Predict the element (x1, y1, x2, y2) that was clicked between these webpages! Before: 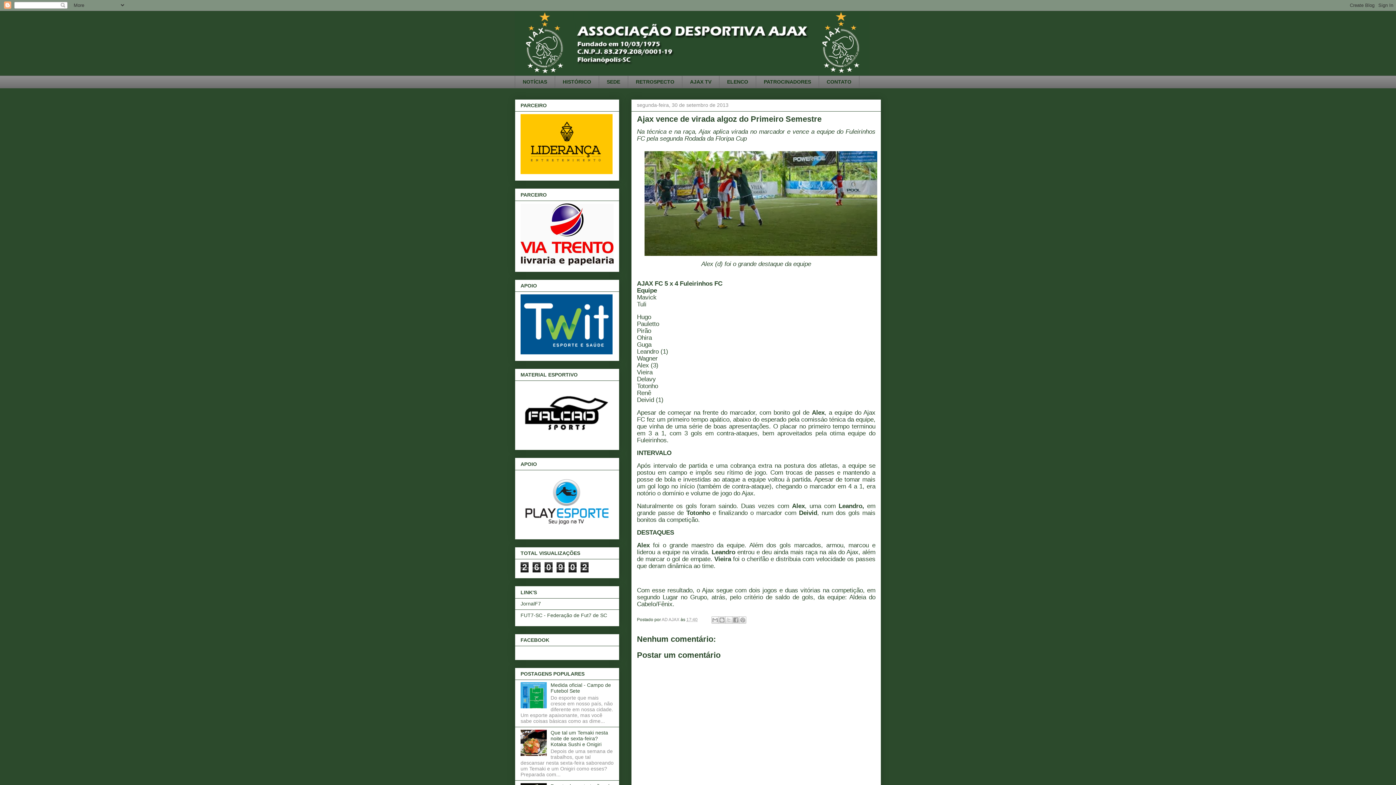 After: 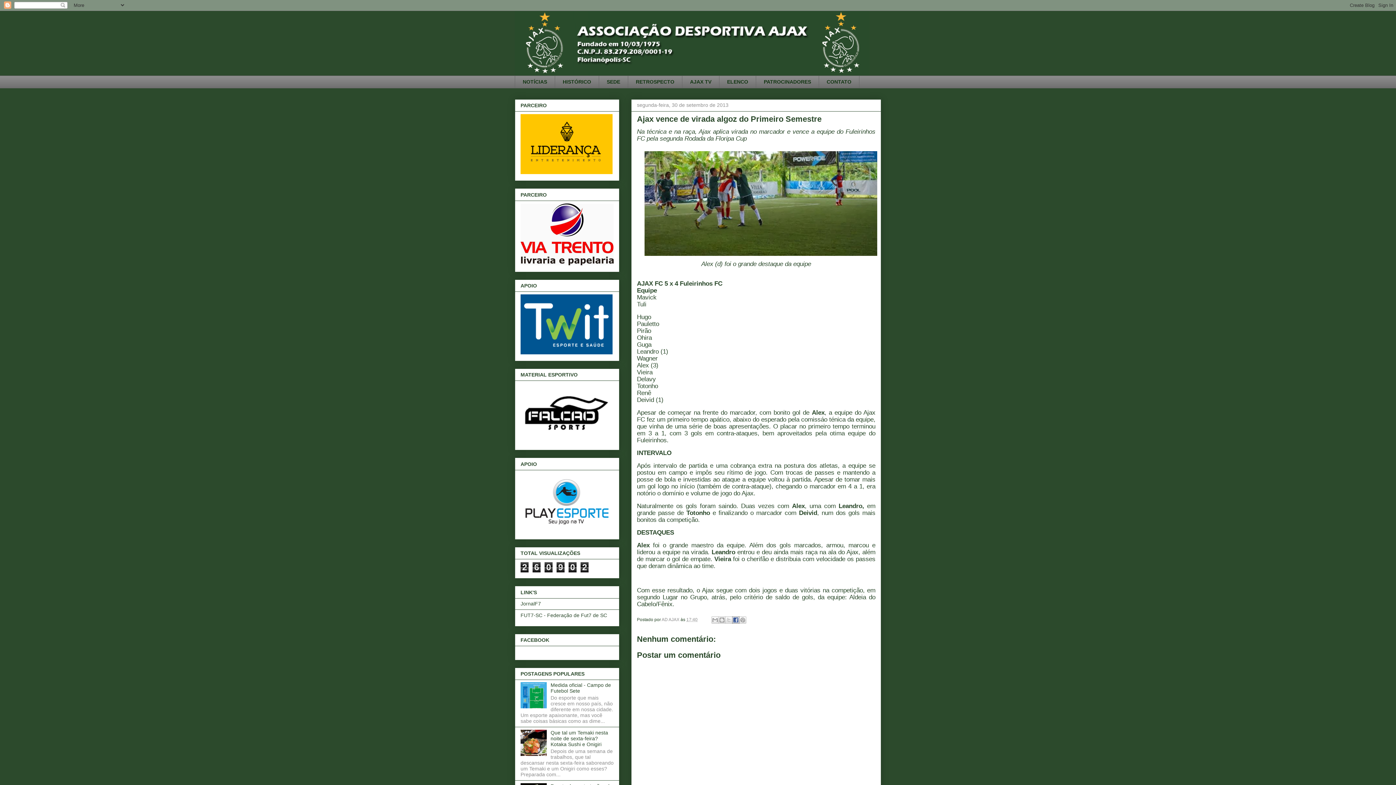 Action: label: Compartilhar no Facebook bbox: (732, 616, 739, 623)